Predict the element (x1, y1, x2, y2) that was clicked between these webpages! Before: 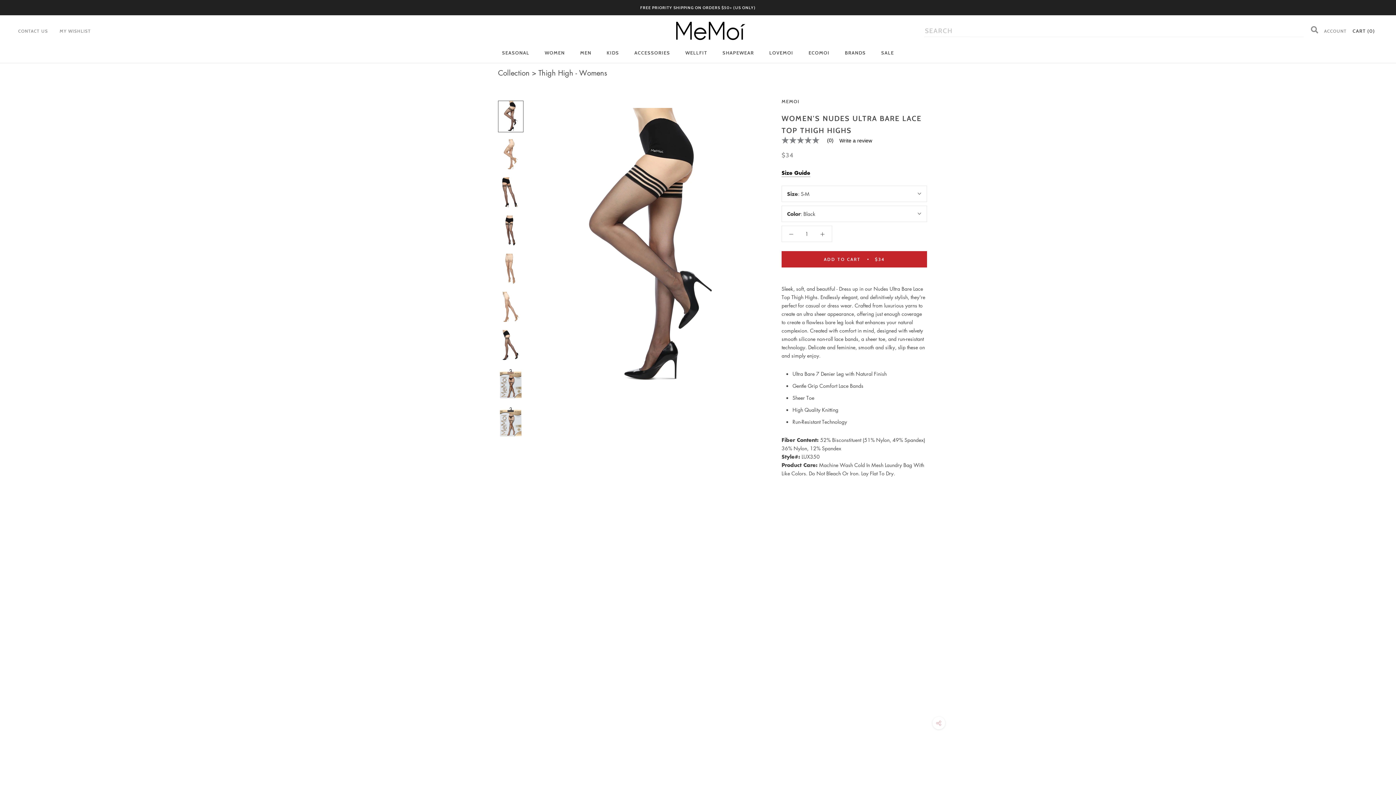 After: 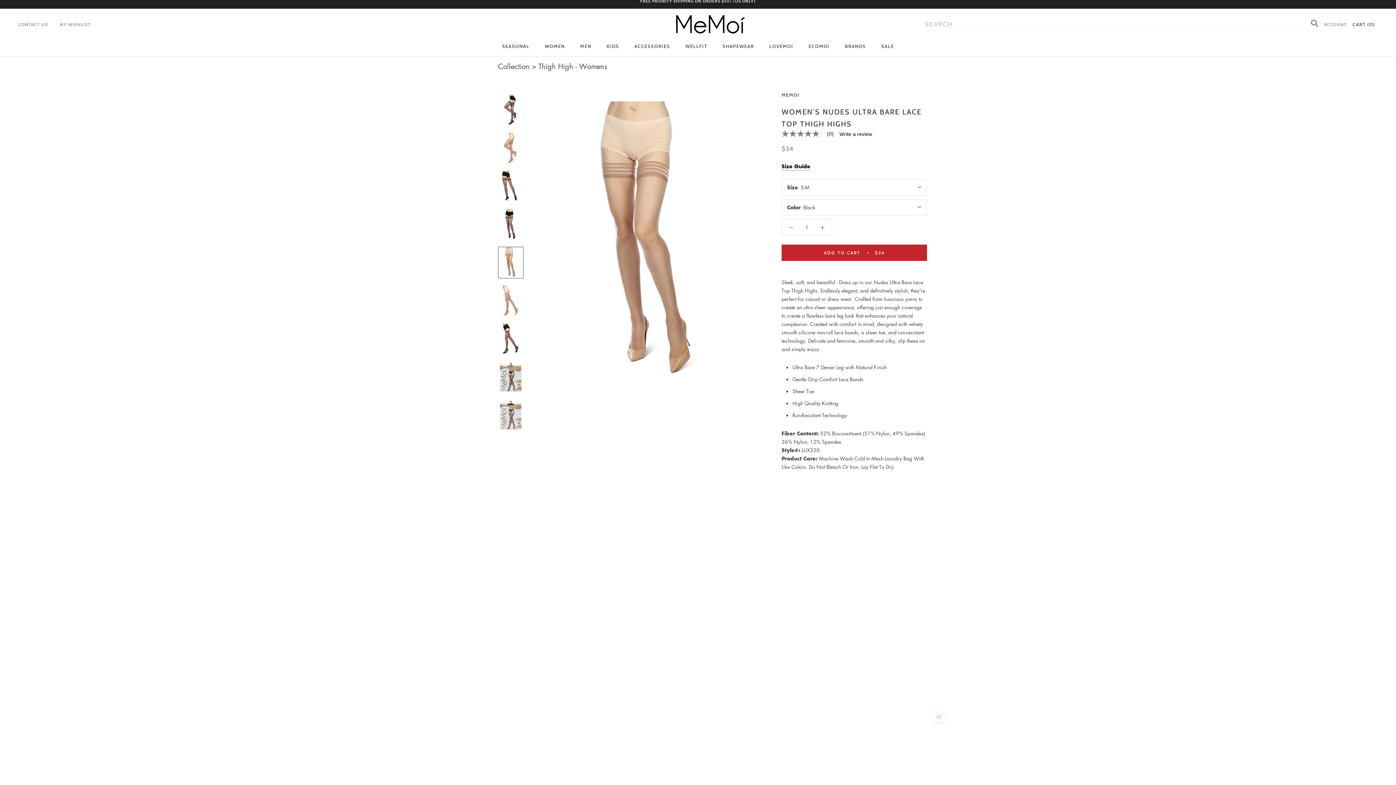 Action: bbox: (498, 253, 523, 284)